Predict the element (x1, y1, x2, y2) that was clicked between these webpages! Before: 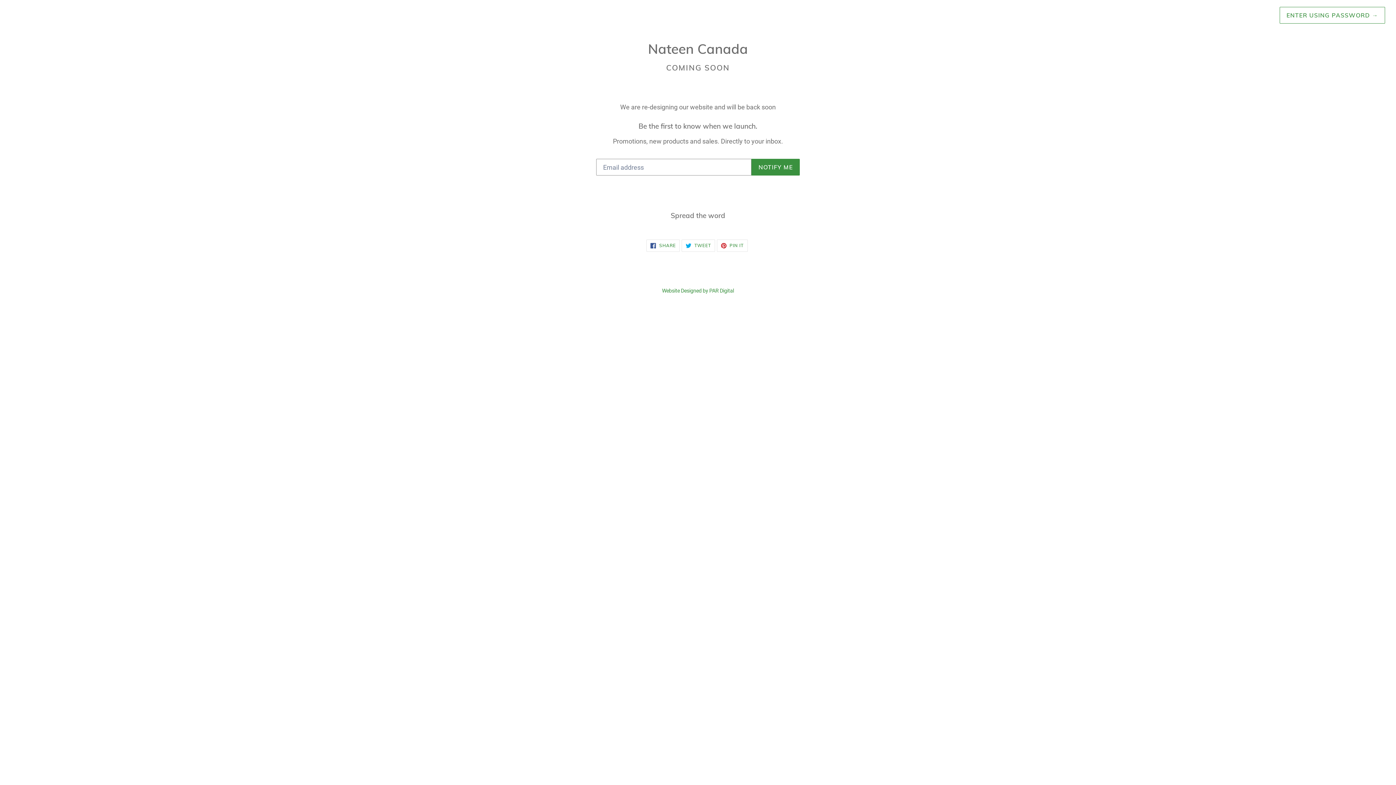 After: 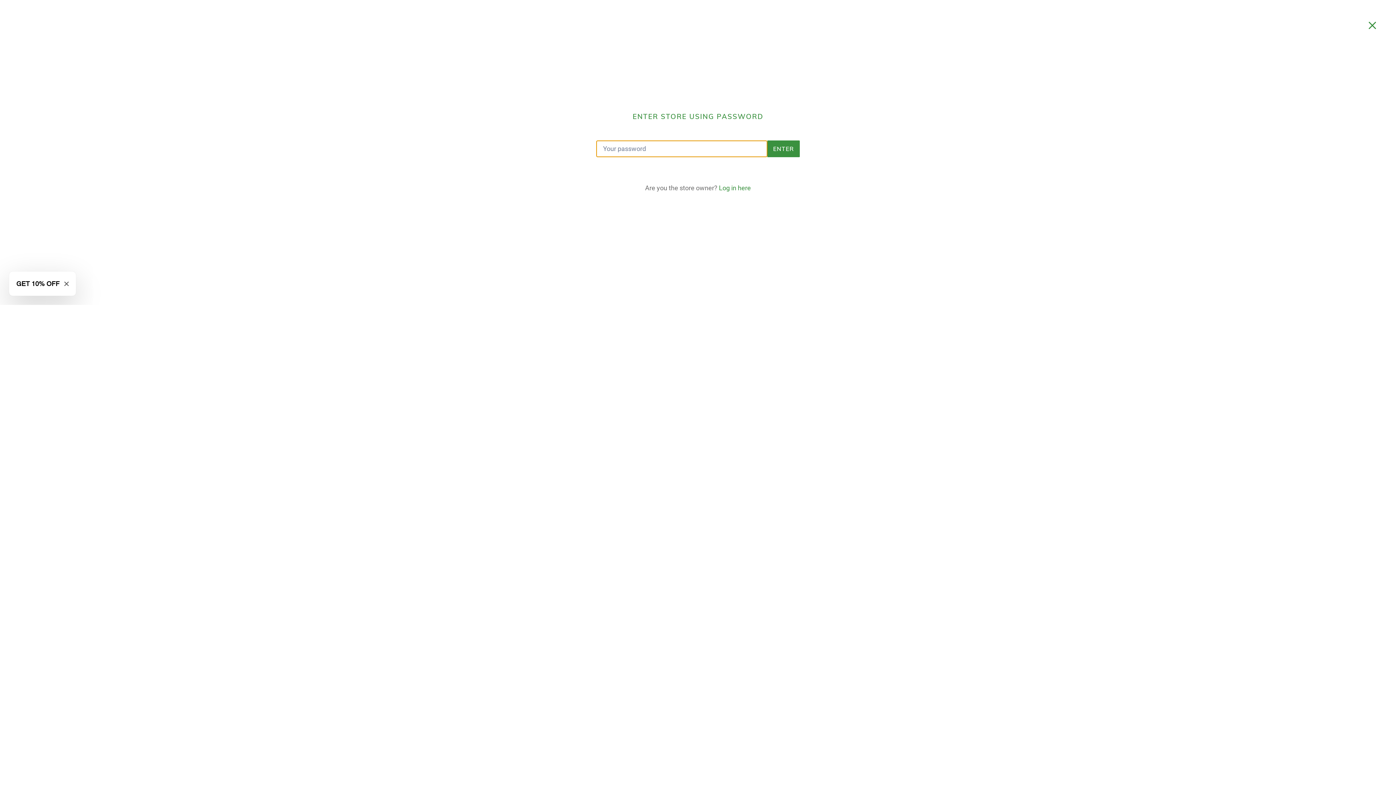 Action: bbox: (1279, 6, 1385, 23) label: ENTER USING PASSWORD →